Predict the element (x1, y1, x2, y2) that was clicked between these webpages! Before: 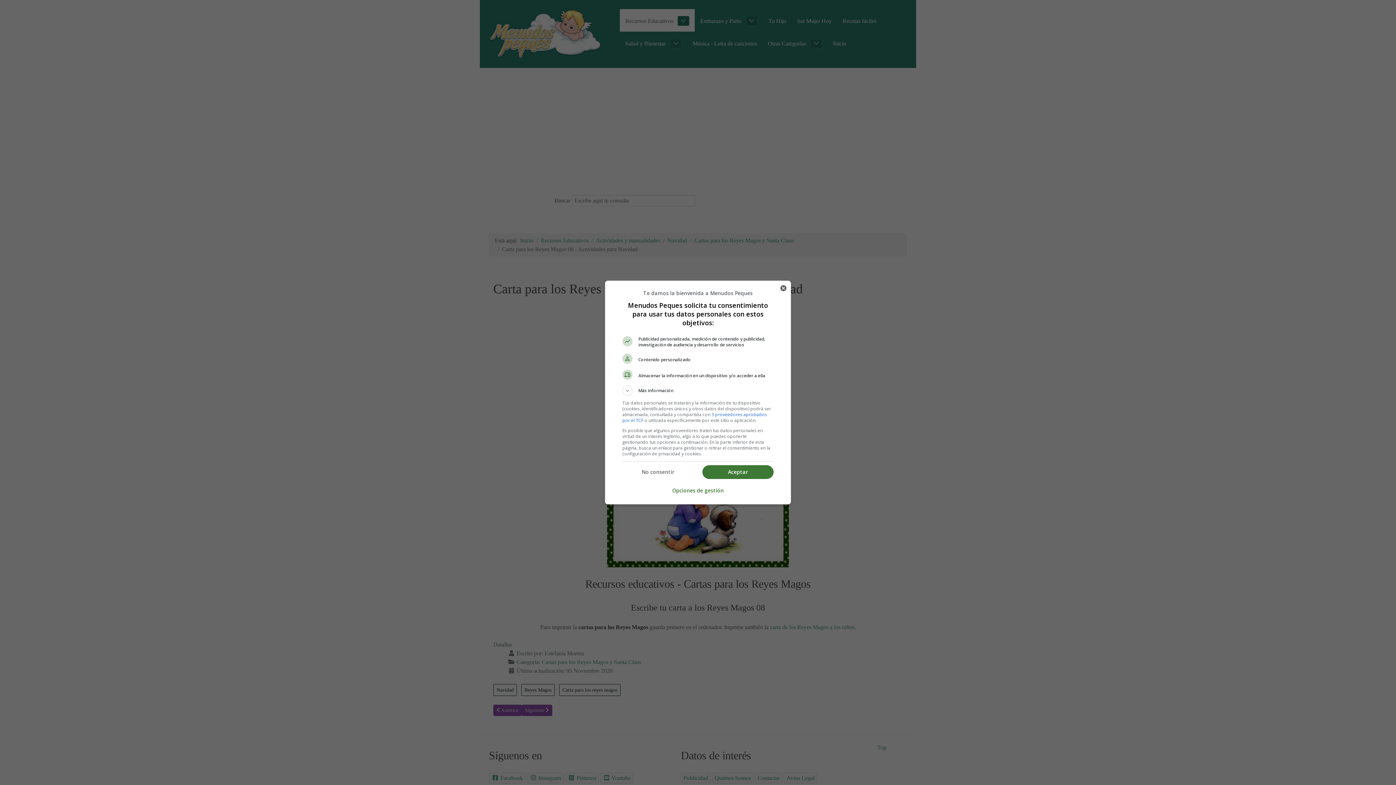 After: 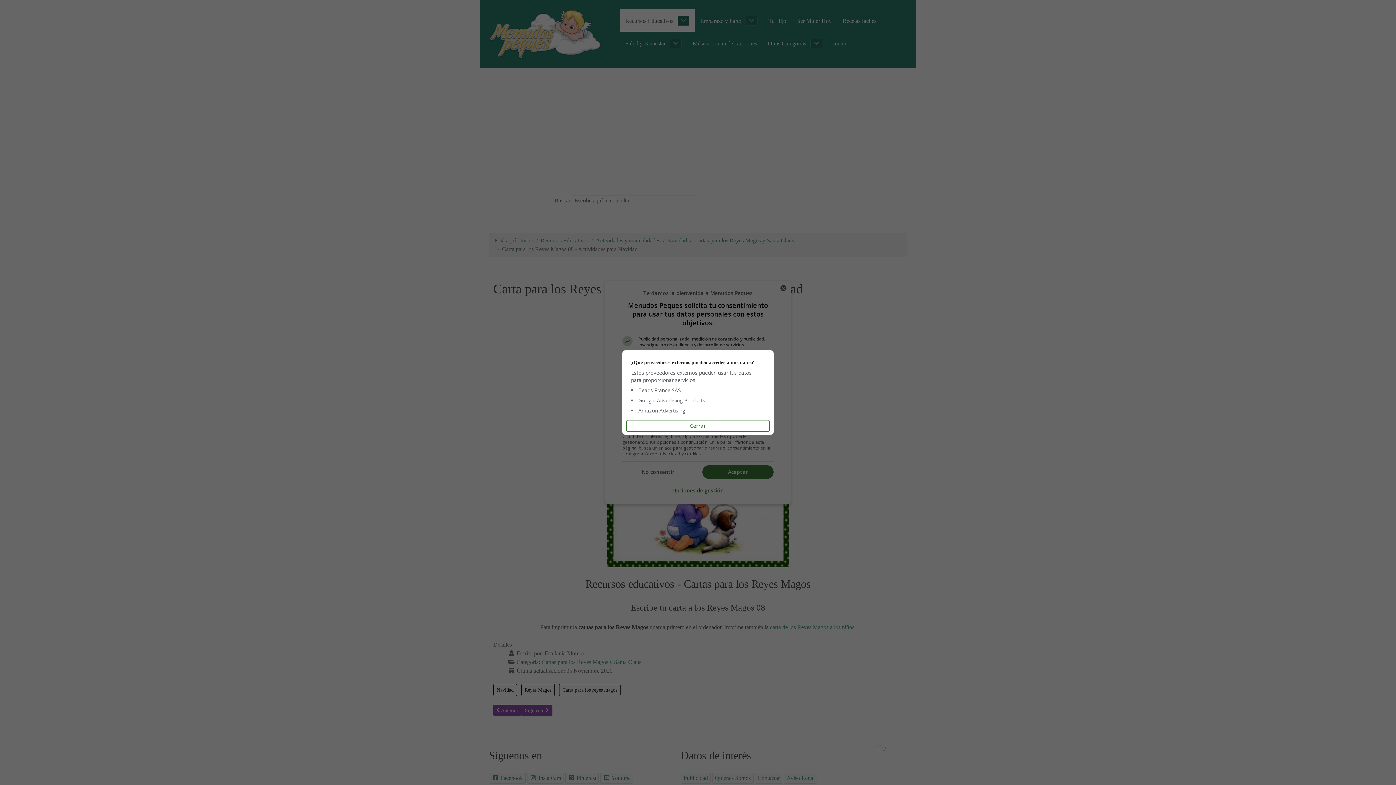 Action: label: 3 proveedores aprobados por el TCF bbox: (680, 406, 753, 411)